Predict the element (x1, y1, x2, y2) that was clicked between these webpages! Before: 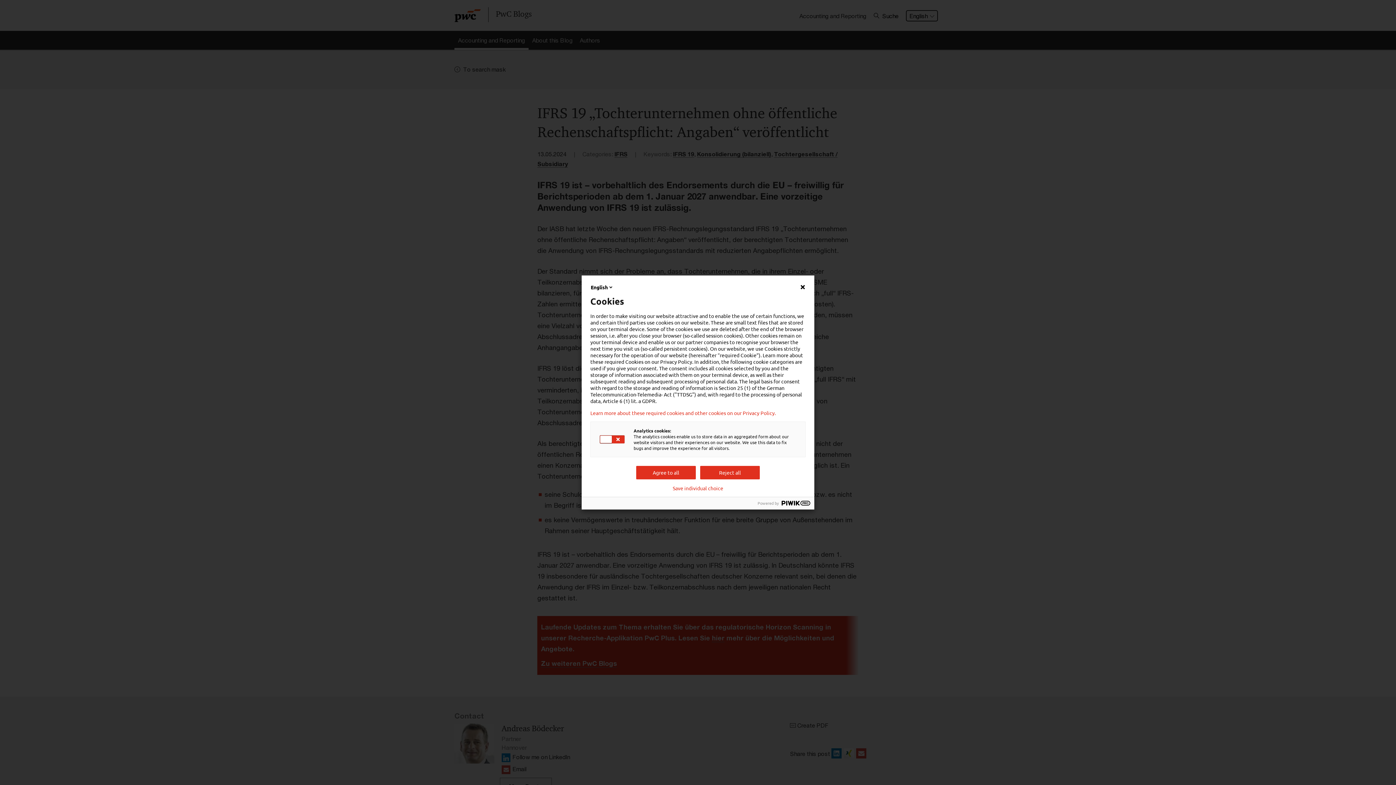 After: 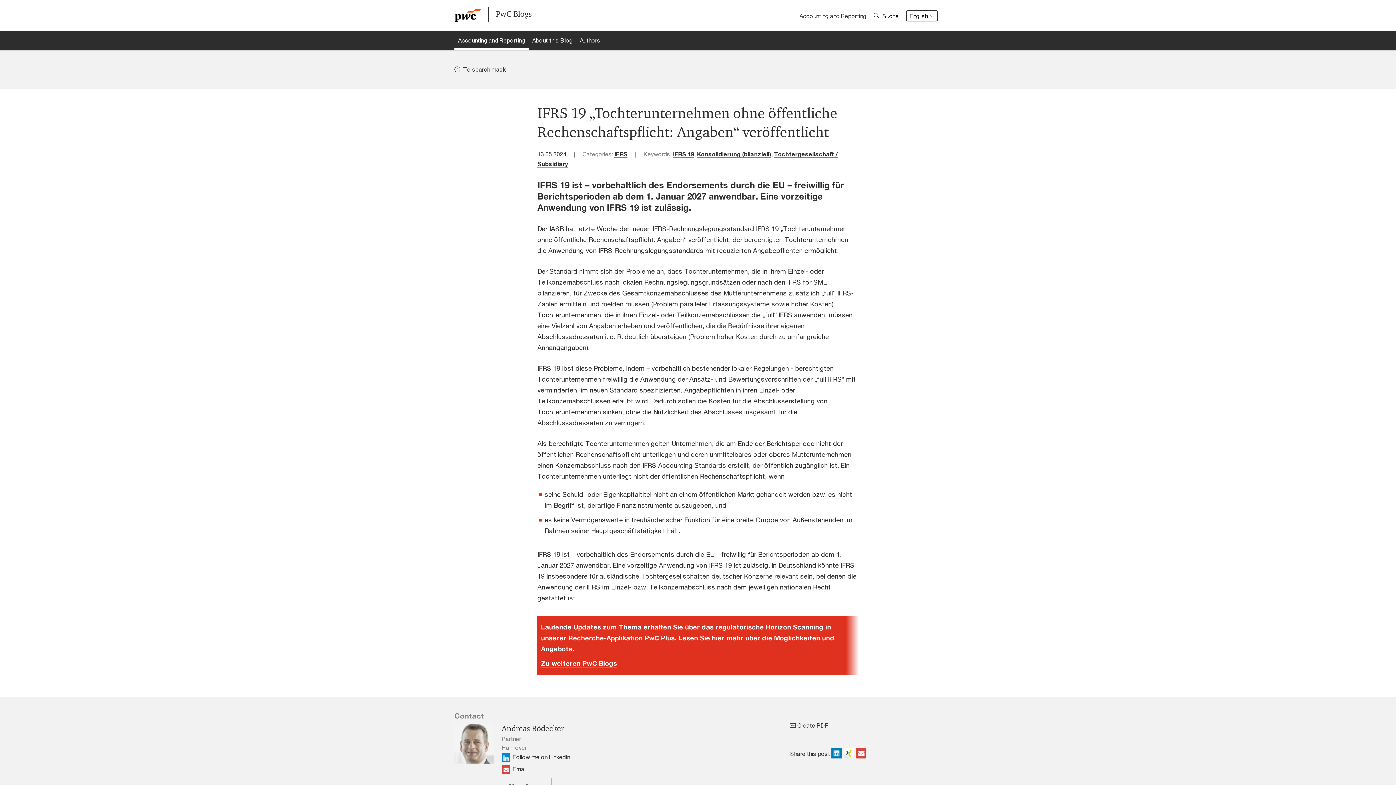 Action: bbox: (700, 466, 760, 479) label: Reject all